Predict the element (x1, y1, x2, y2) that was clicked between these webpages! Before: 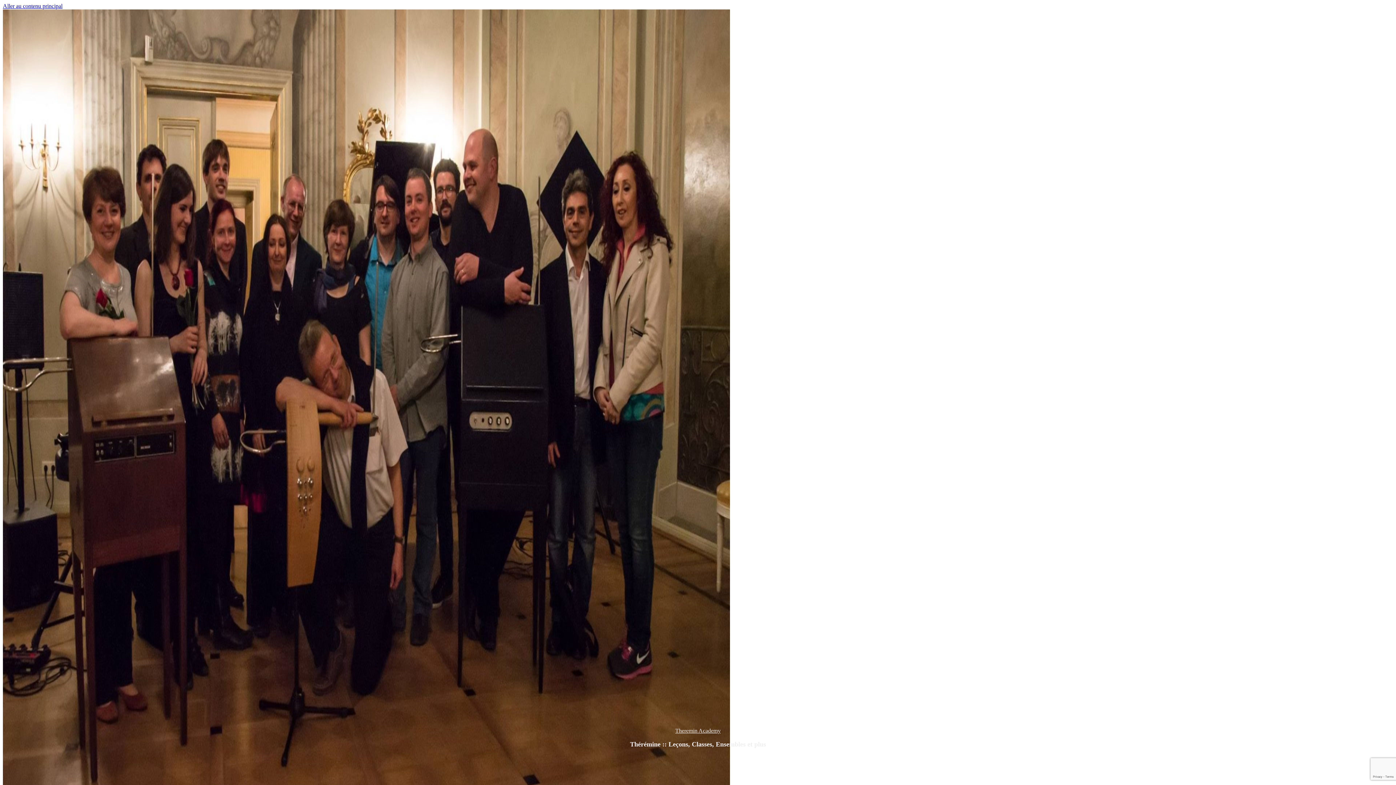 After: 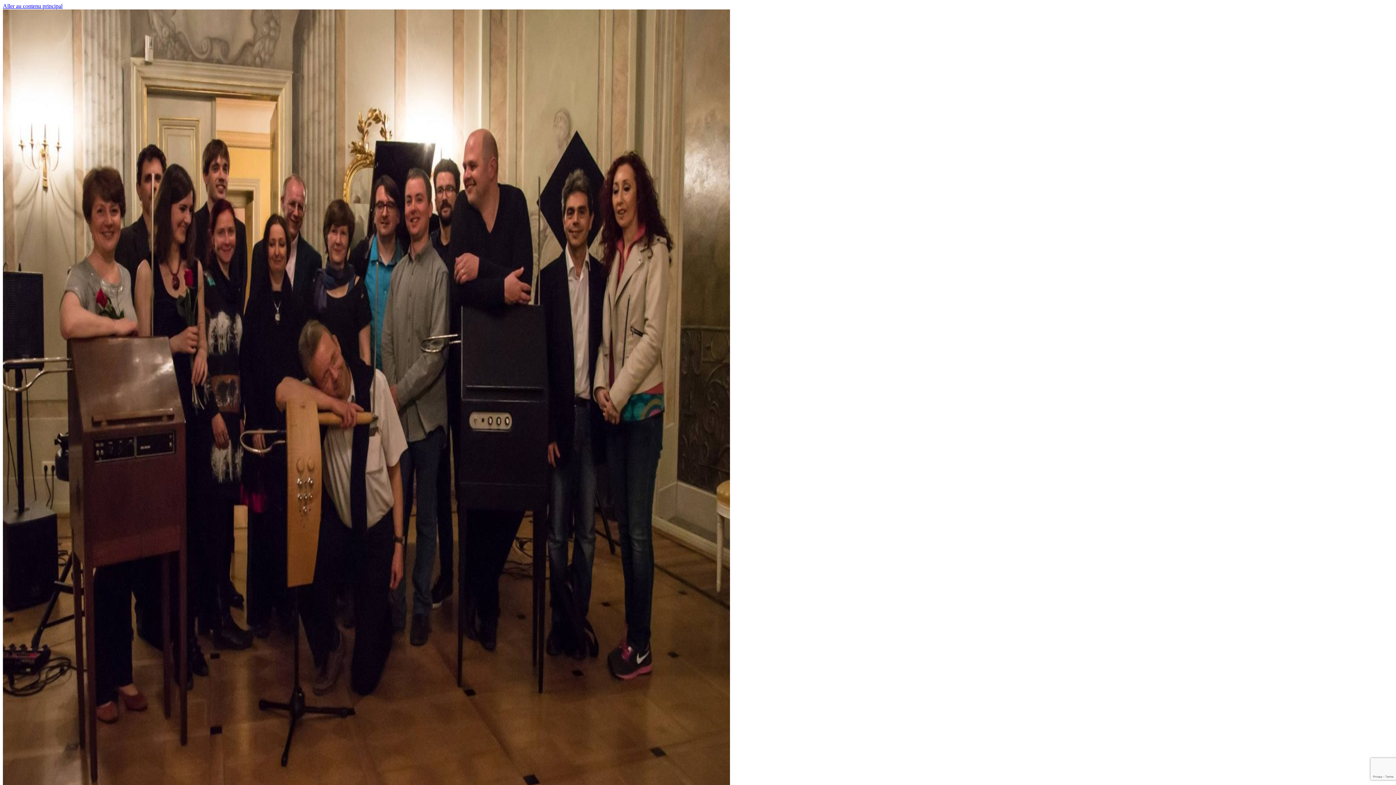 Action: label: Theremin Academy bbox: (675, 728, 720, 734)